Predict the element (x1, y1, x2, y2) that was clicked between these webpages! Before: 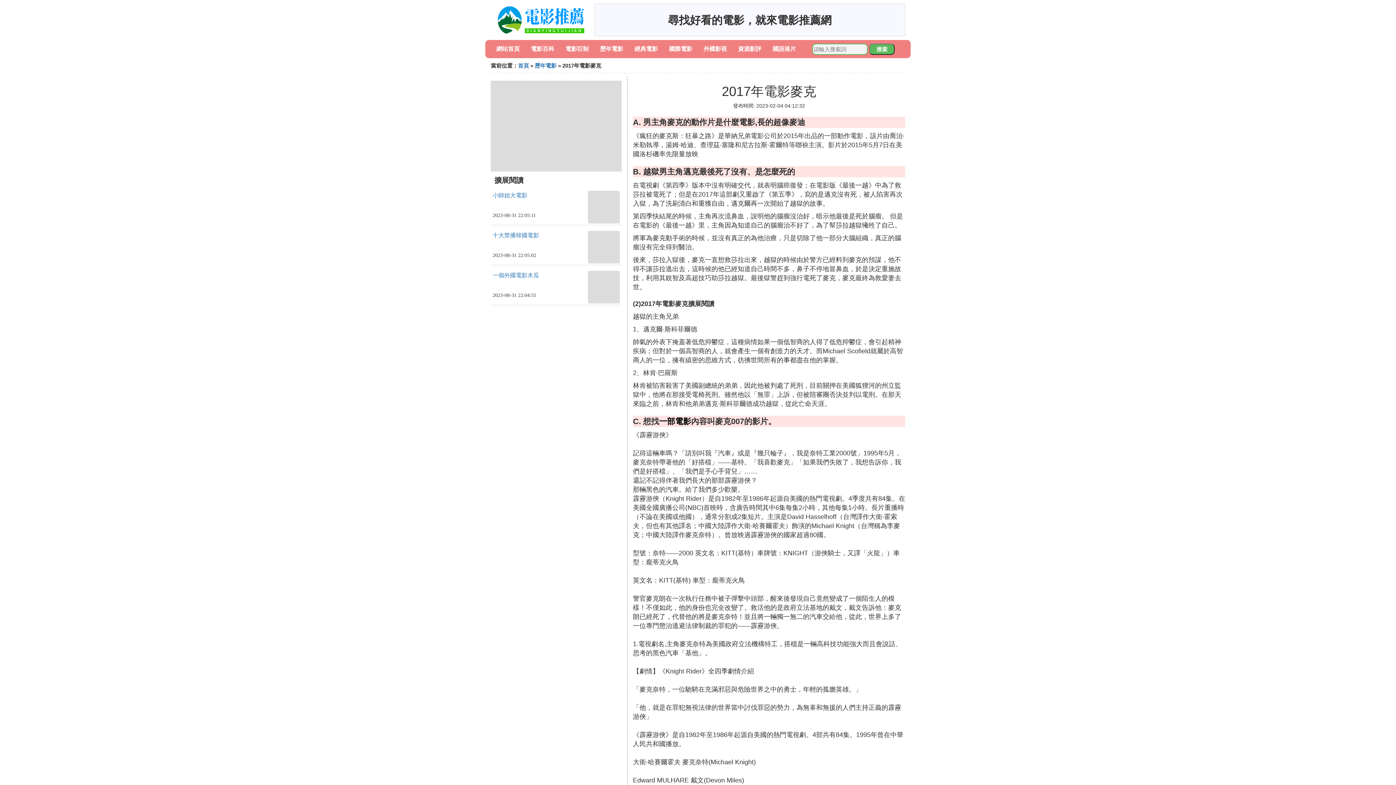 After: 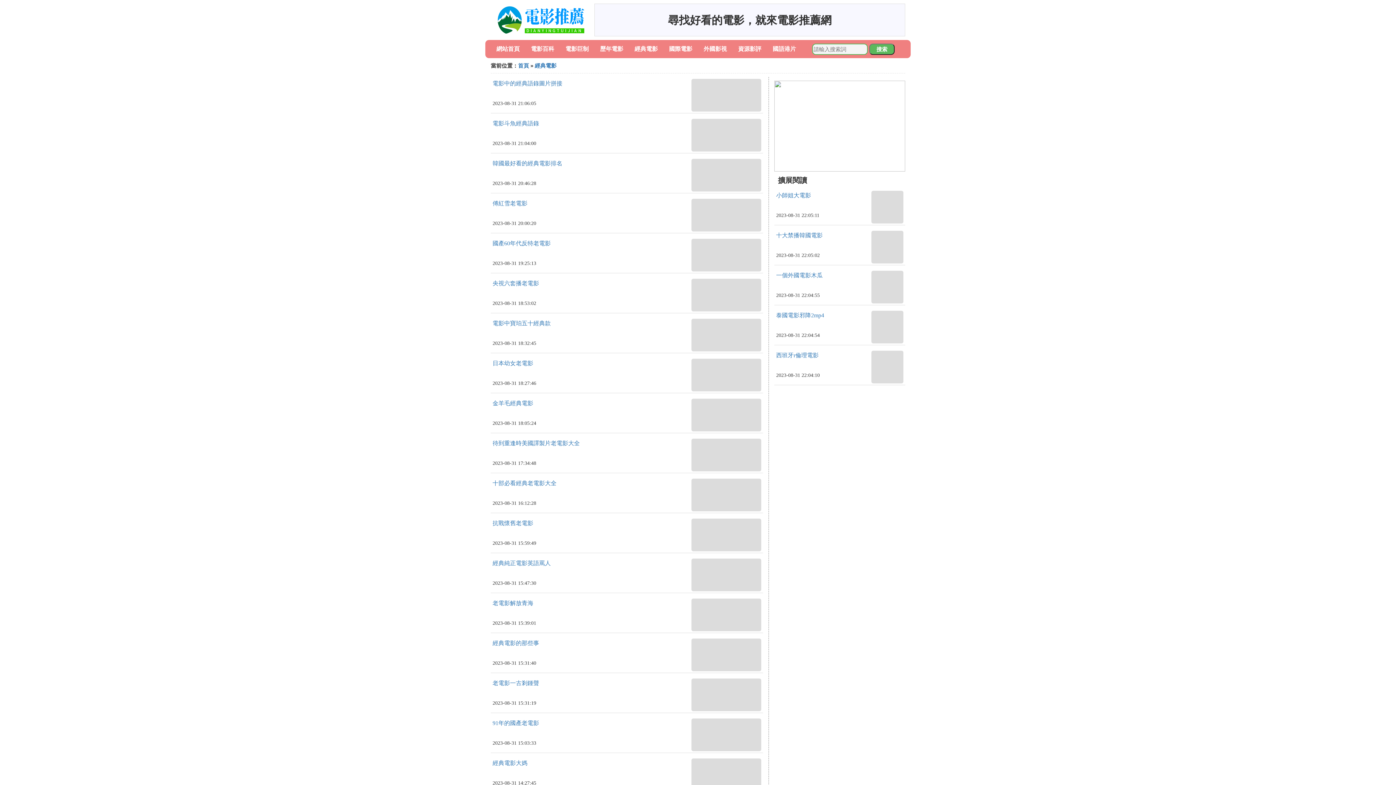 Action: label: 經典電影 bbox: (634, 45, 658, 52)